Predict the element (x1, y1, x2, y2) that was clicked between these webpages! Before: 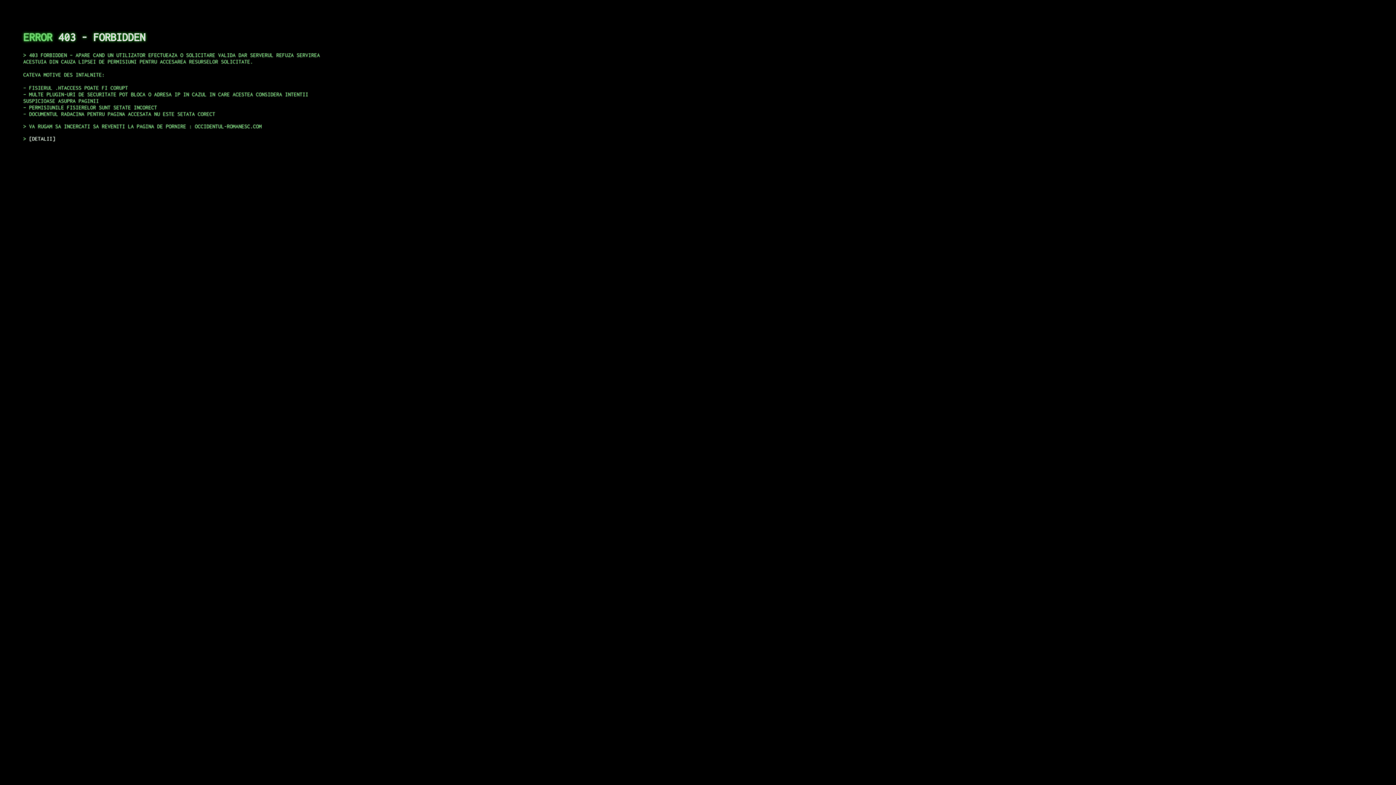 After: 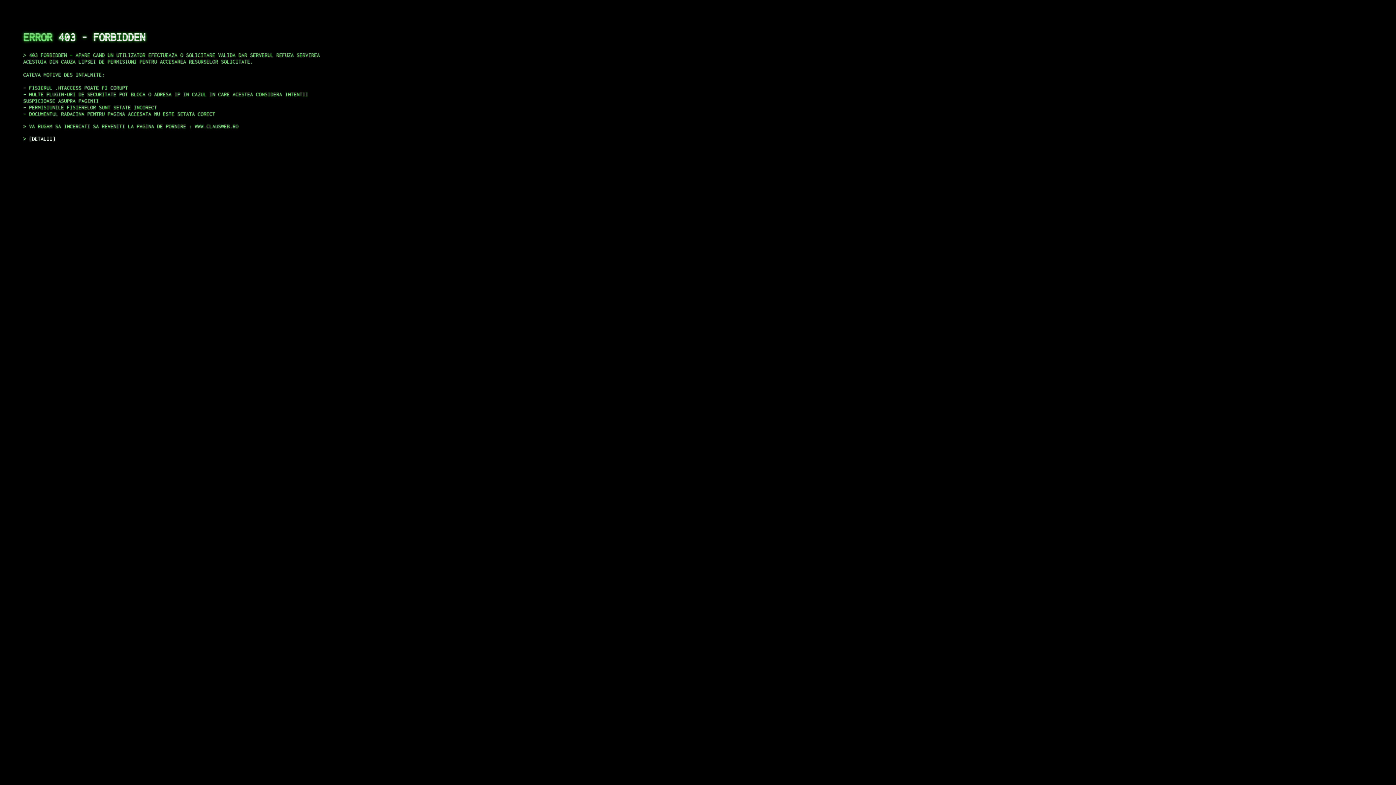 Action: label: DETALII bbox: (29, 135, 55, 141)